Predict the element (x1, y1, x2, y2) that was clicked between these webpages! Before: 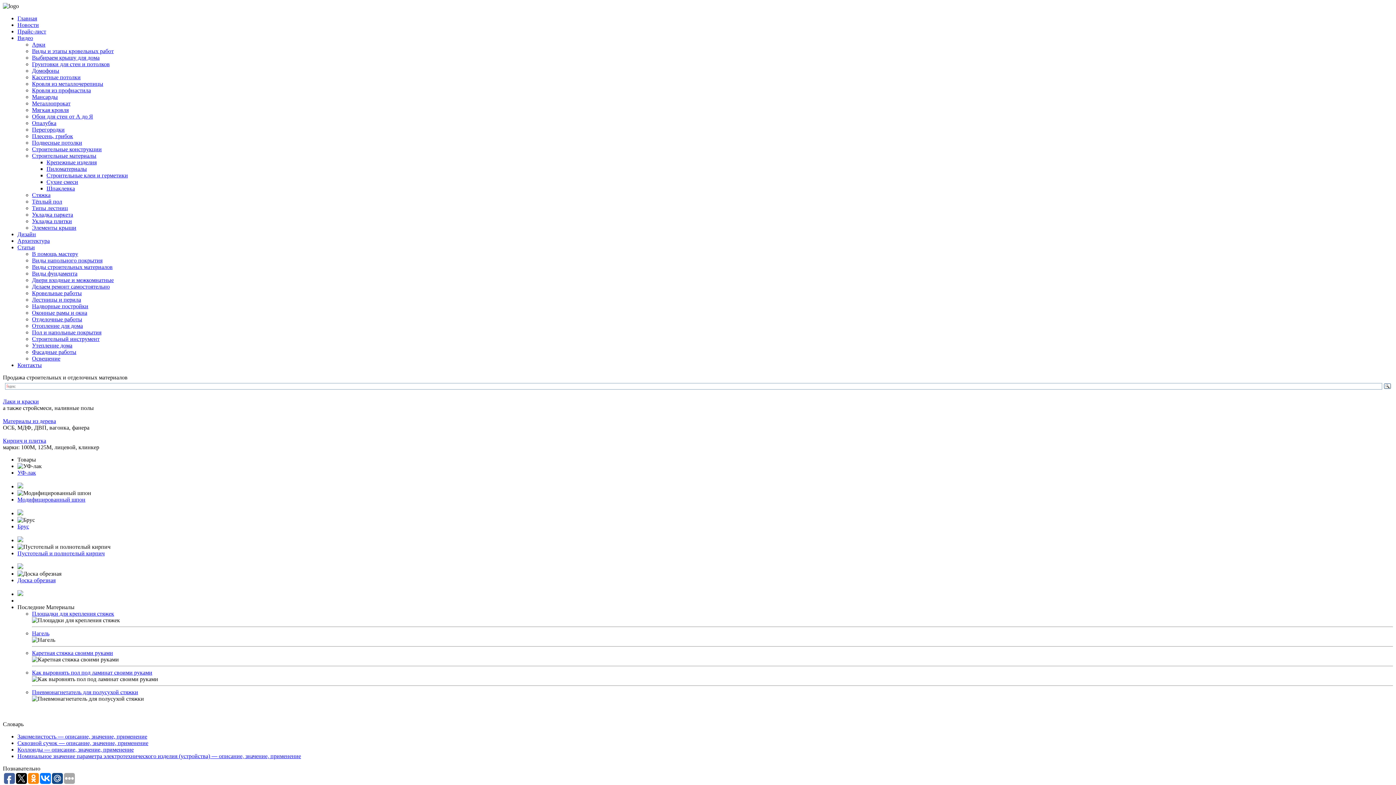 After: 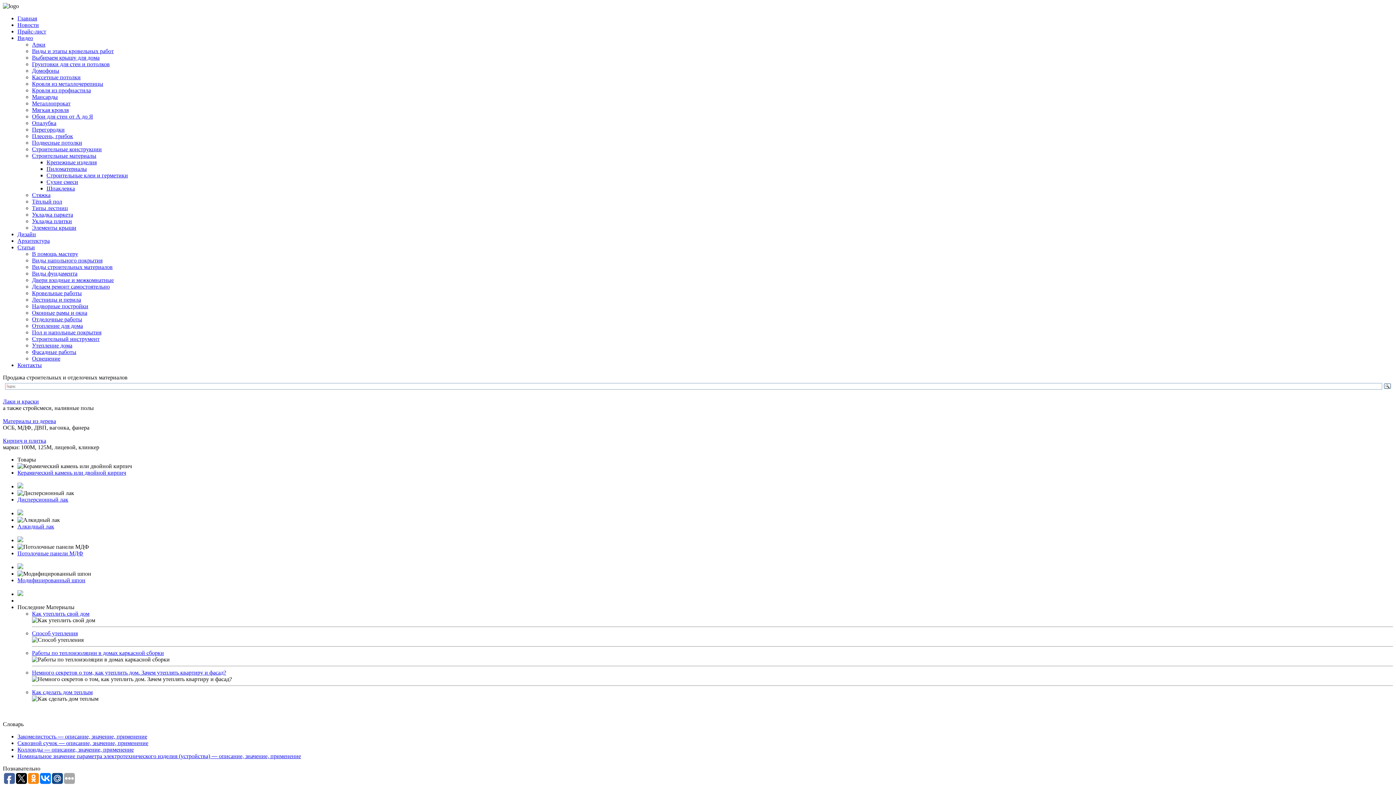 Action: label: Утепление дома bbox: (32, 342, 72, 348)